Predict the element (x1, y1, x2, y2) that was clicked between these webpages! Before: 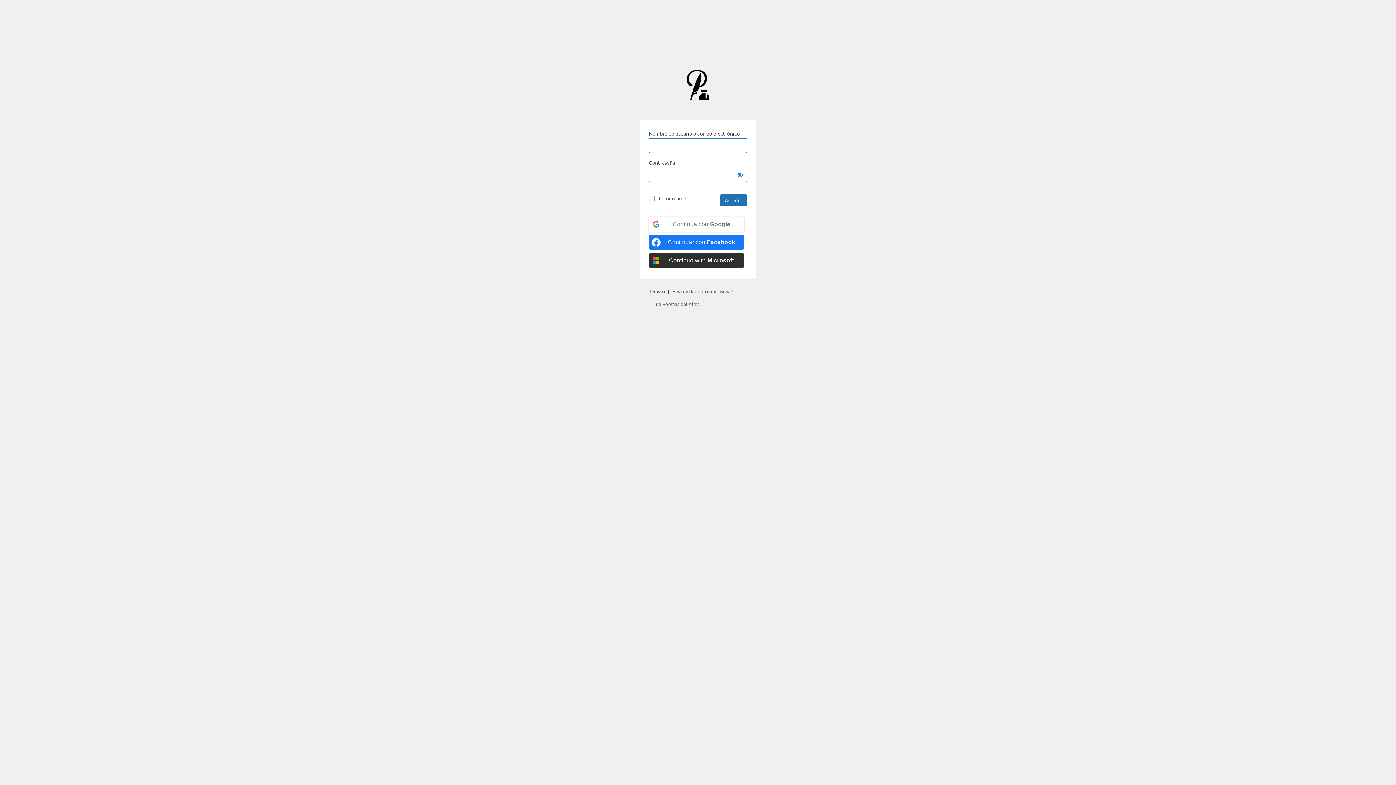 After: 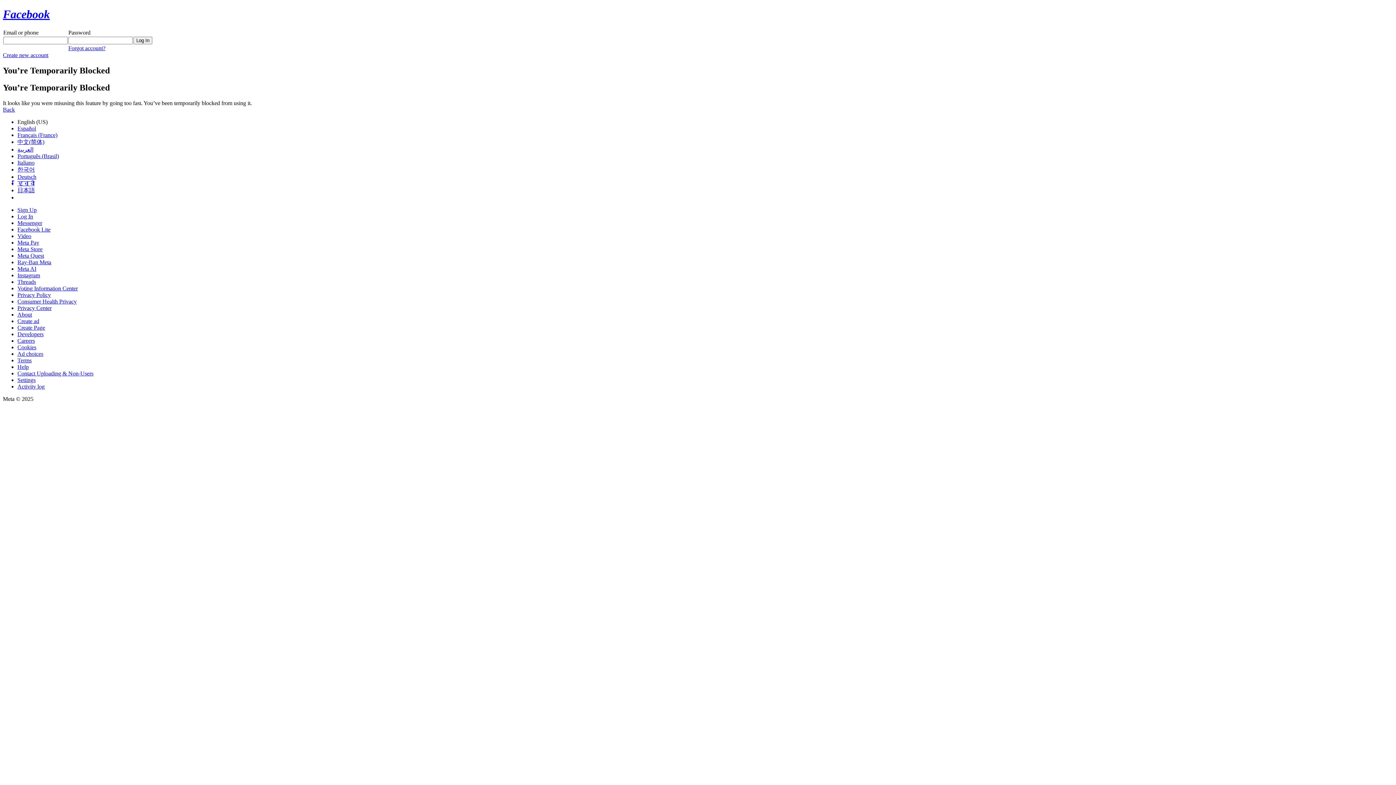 Action: bbox: (649, 235, 744, 249) label: Continuar con <b>Facebook</b>